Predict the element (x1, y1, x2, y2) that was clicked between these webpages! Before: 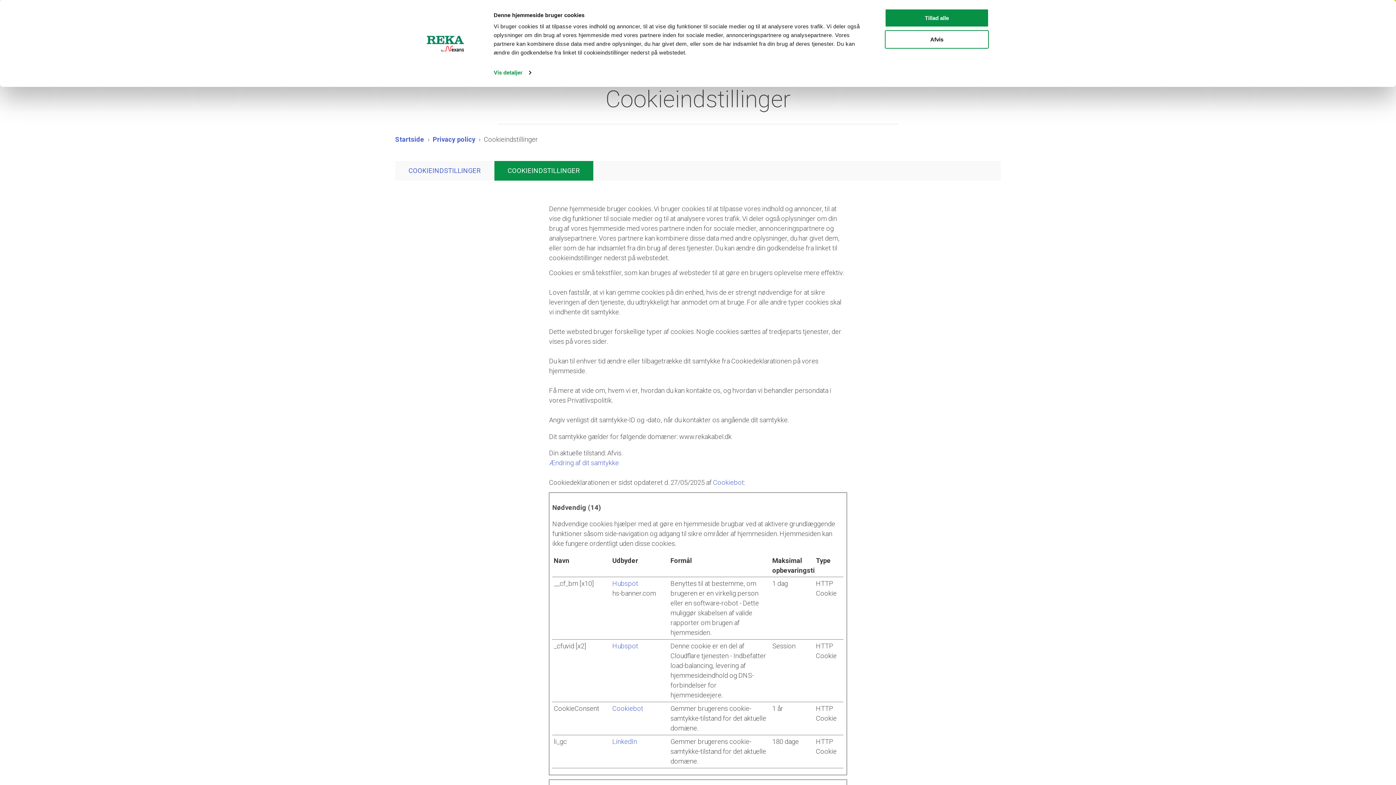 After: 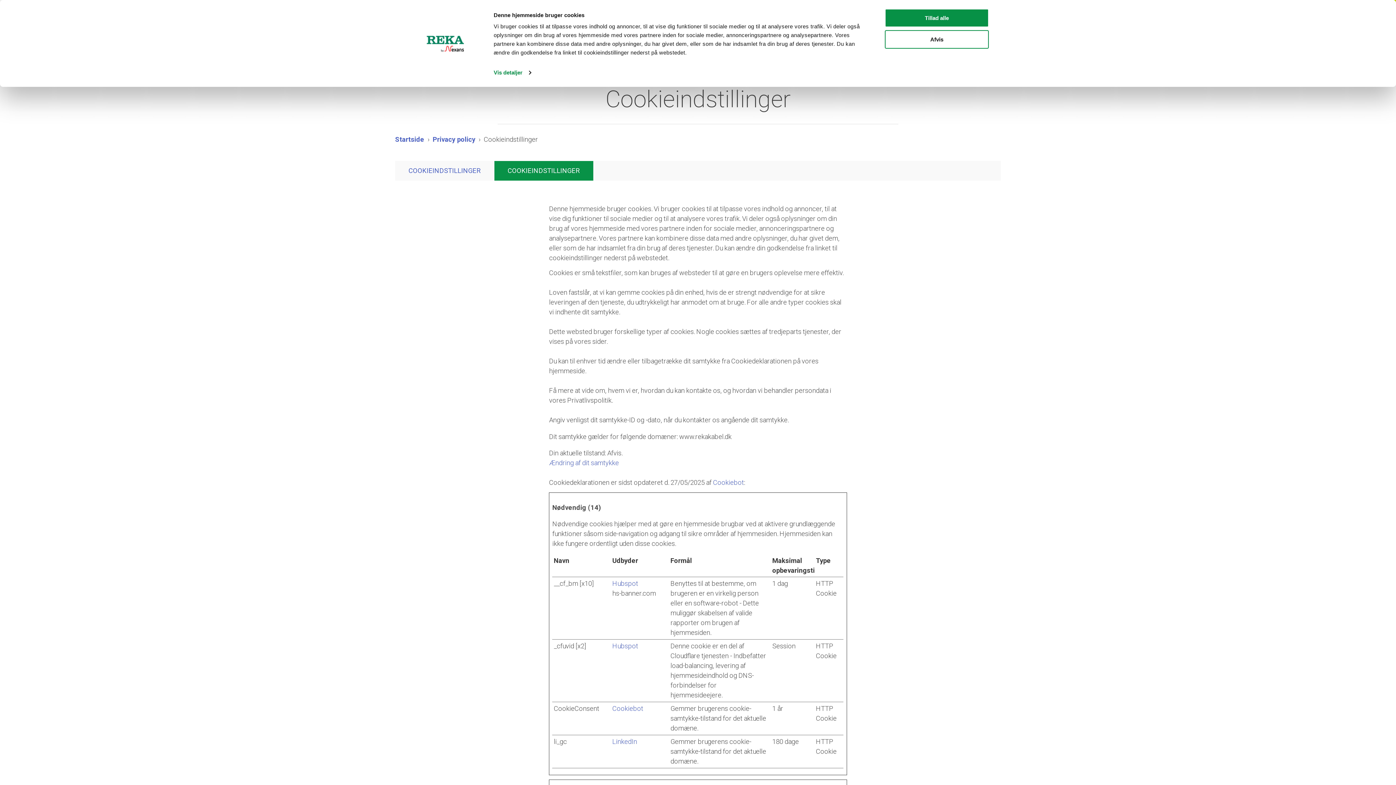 Action: label: COOKIEINDSTILLINGER bbox: (494, 160, 593, 180)